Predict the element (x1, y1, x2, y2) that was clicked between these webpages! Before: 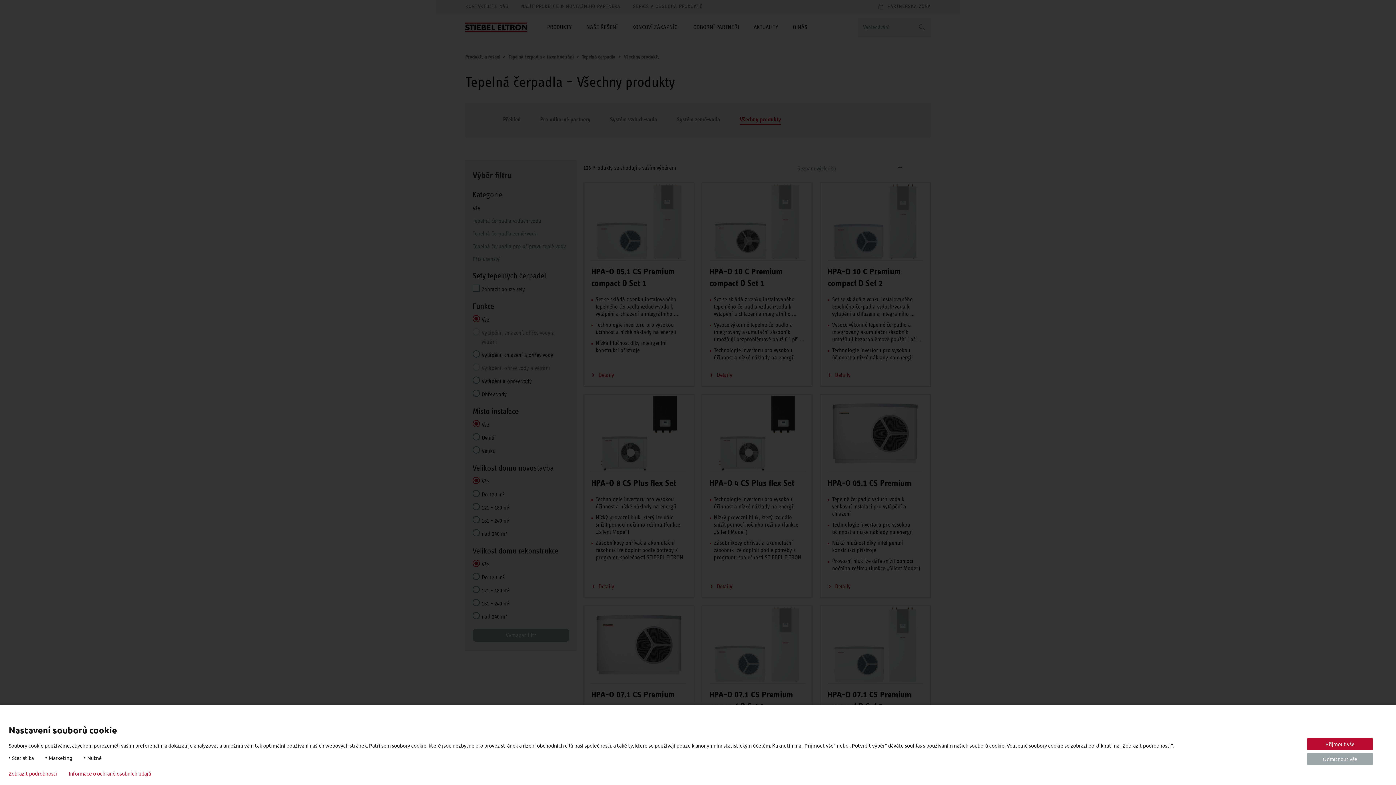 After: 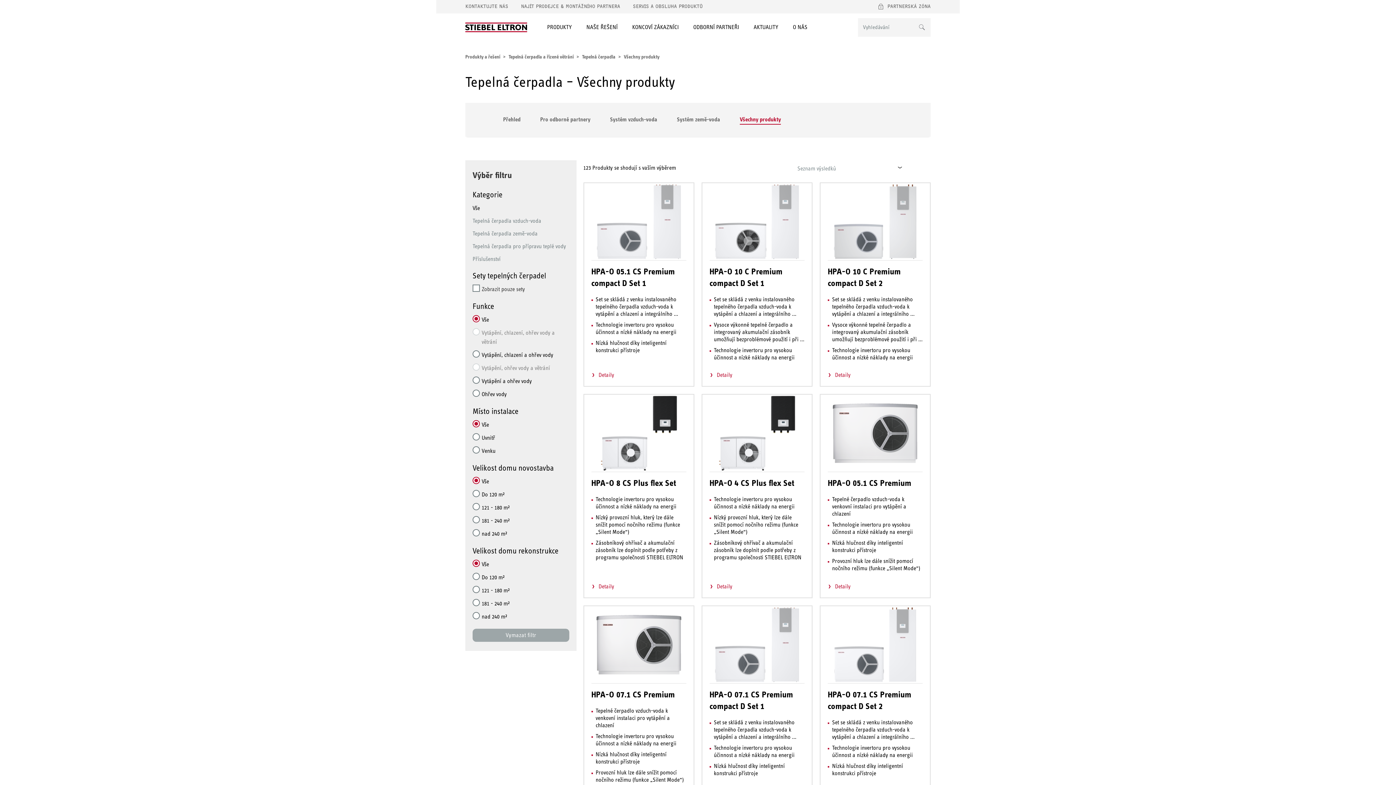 Action: label: Přijmout vše bbox: (1307, 738, 1373, 750)